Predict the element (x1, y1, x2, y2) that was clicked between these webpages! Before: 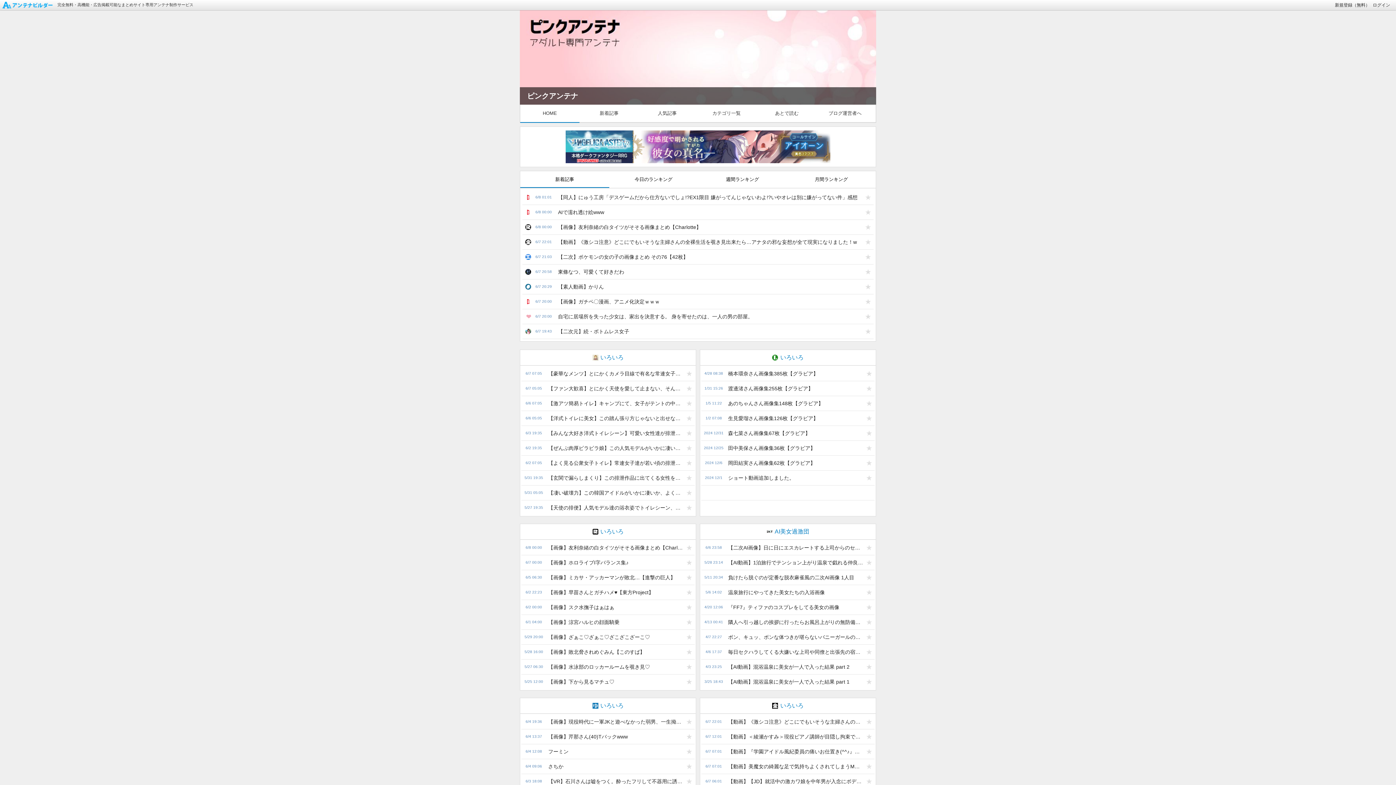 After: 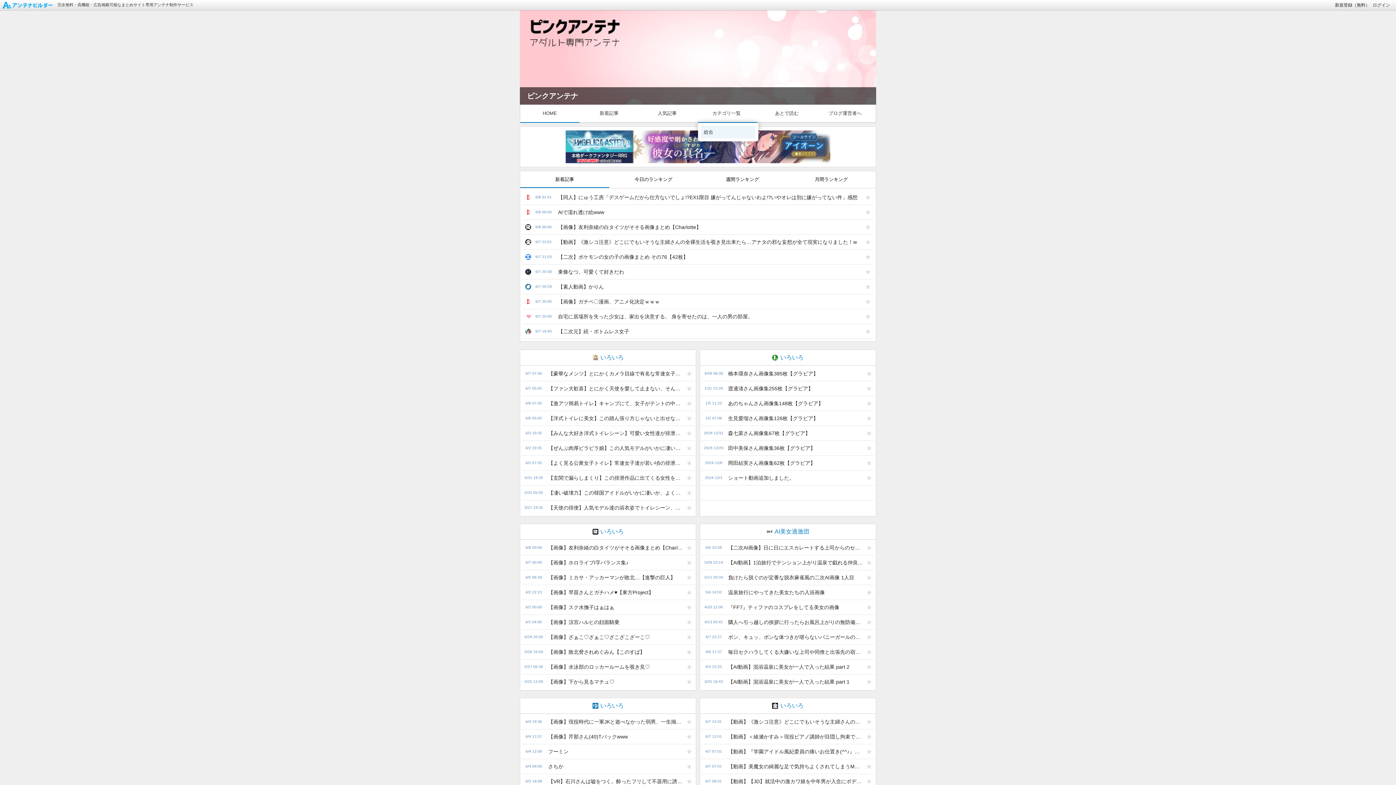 Action: label: カテゴリ一覧 bbox: (698, 104, 757, 122)